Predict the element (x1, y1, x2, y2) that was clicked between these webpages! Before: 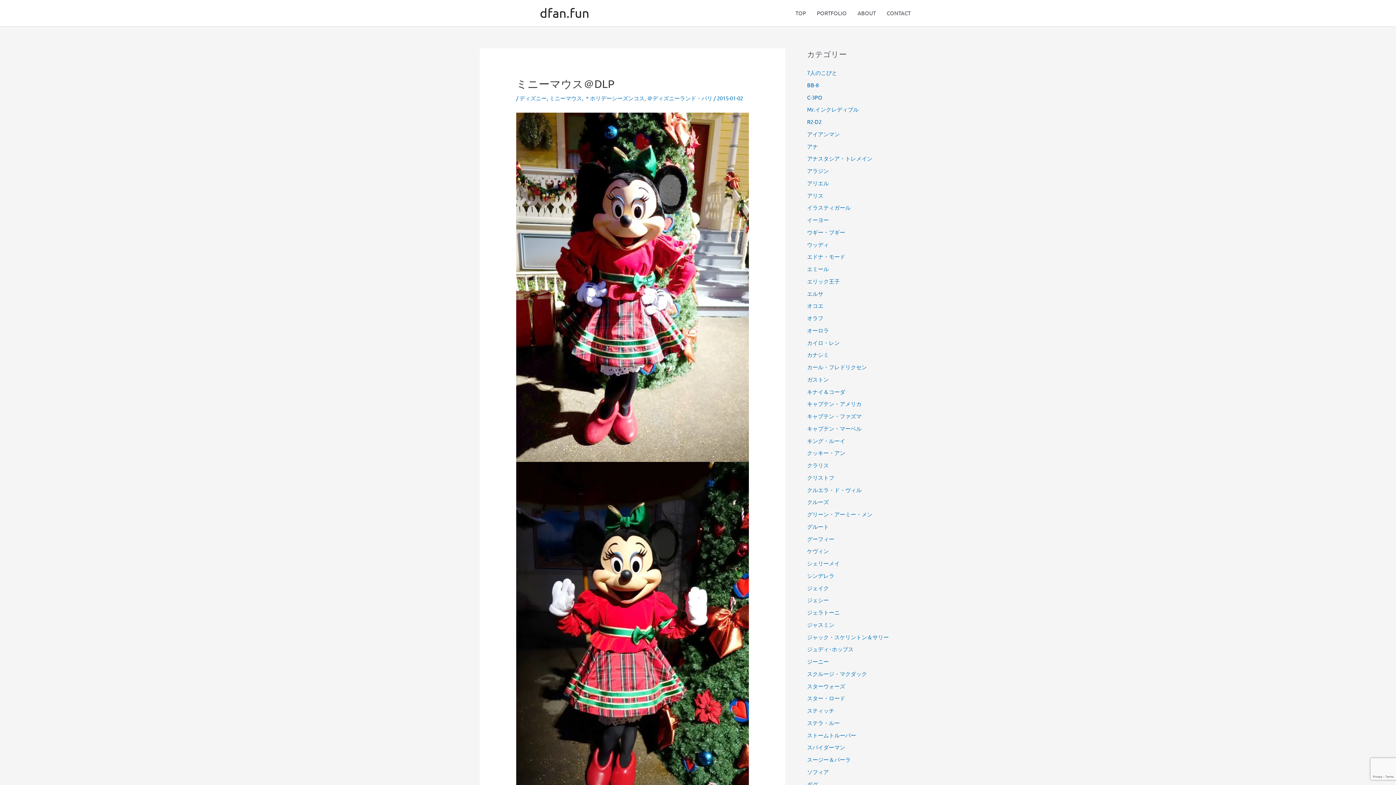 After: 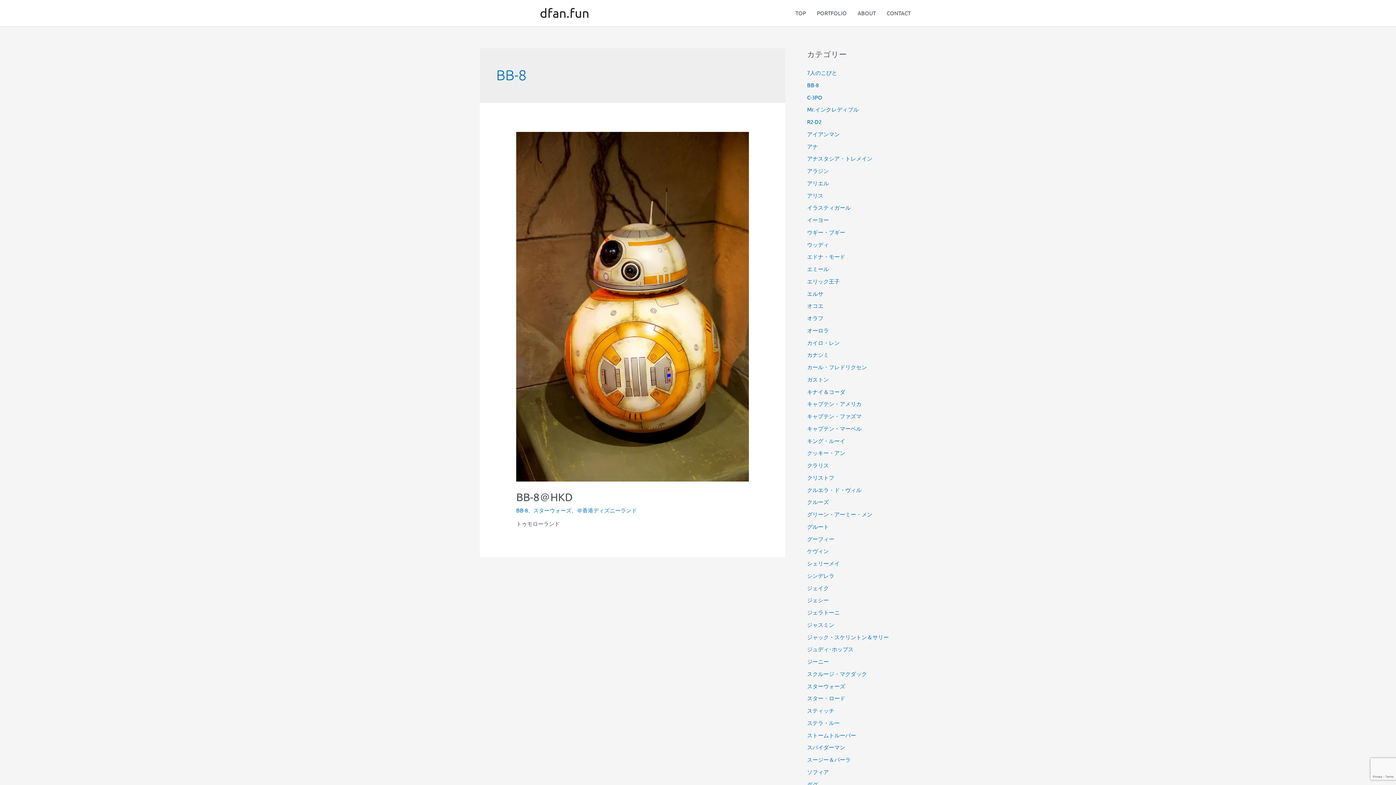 Action: label: BB-8 bbox: (807, 81, 818, 88)